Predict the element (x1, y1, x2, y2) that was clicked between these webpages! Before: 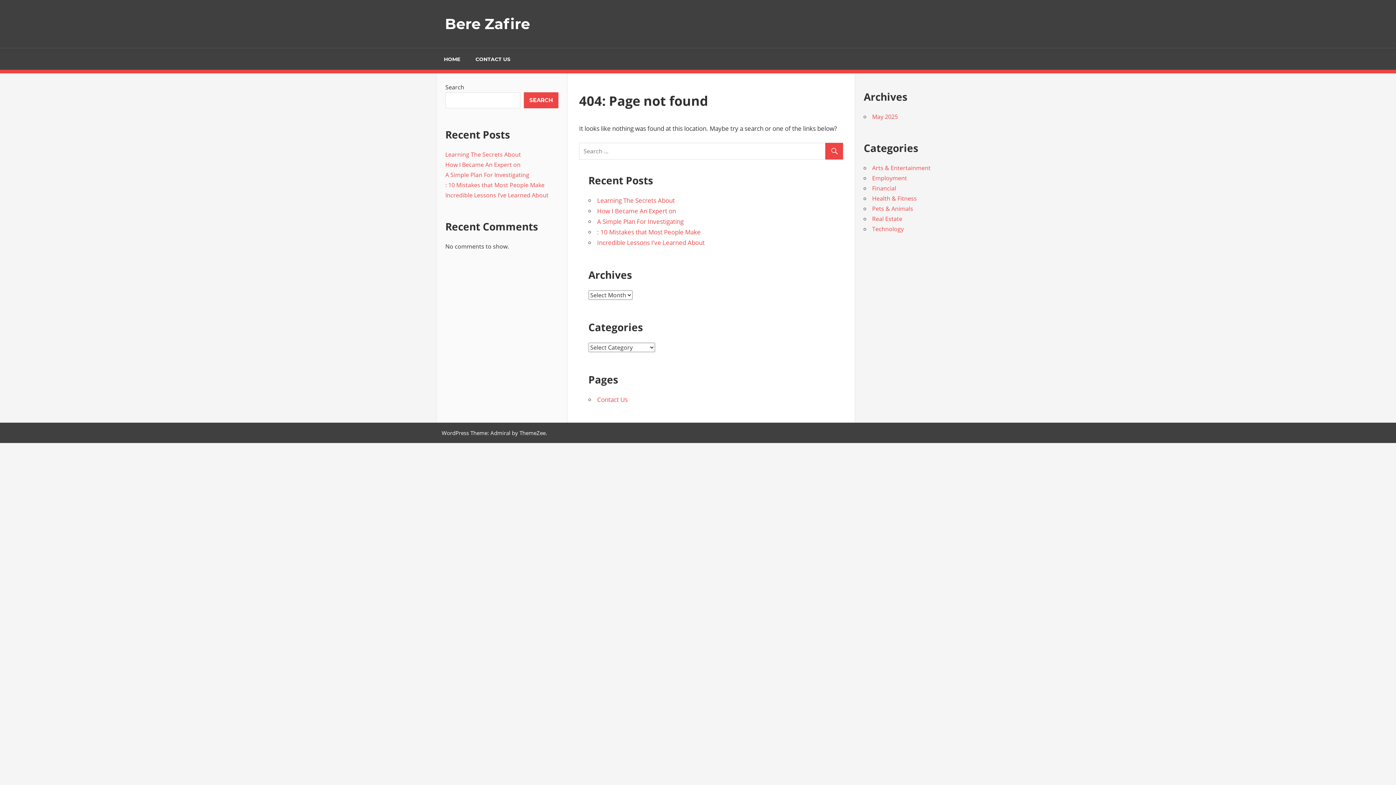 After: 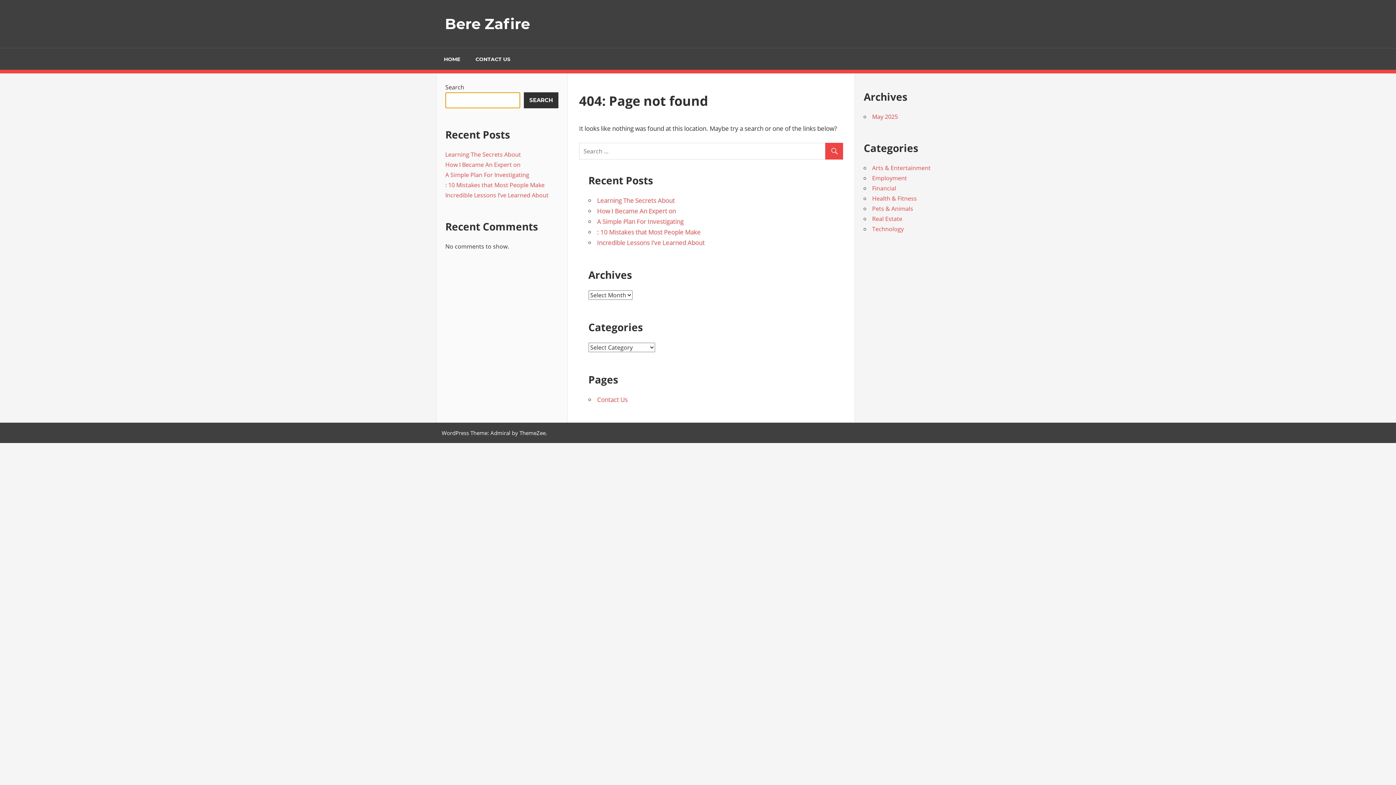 Action: bbox: (524, 92, 558, 108) label: Search